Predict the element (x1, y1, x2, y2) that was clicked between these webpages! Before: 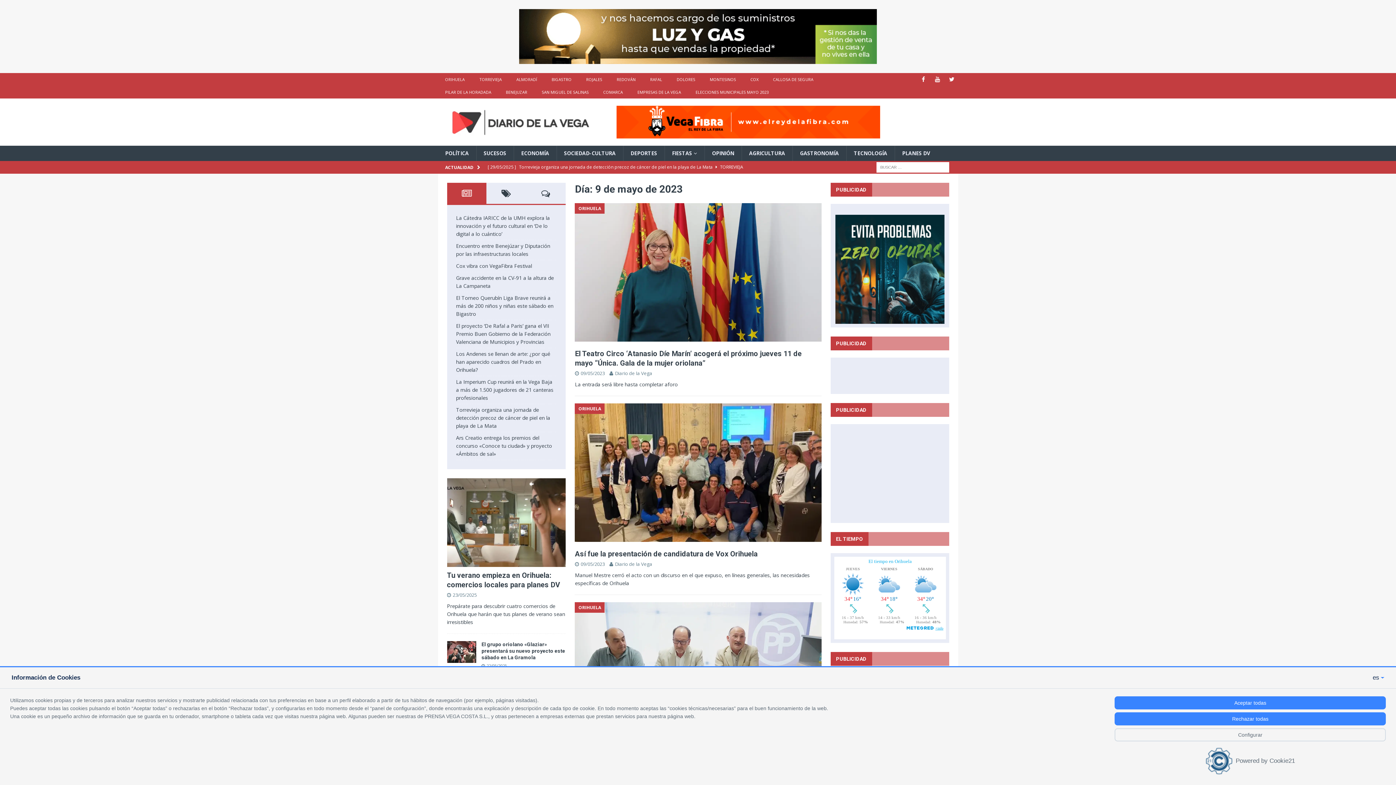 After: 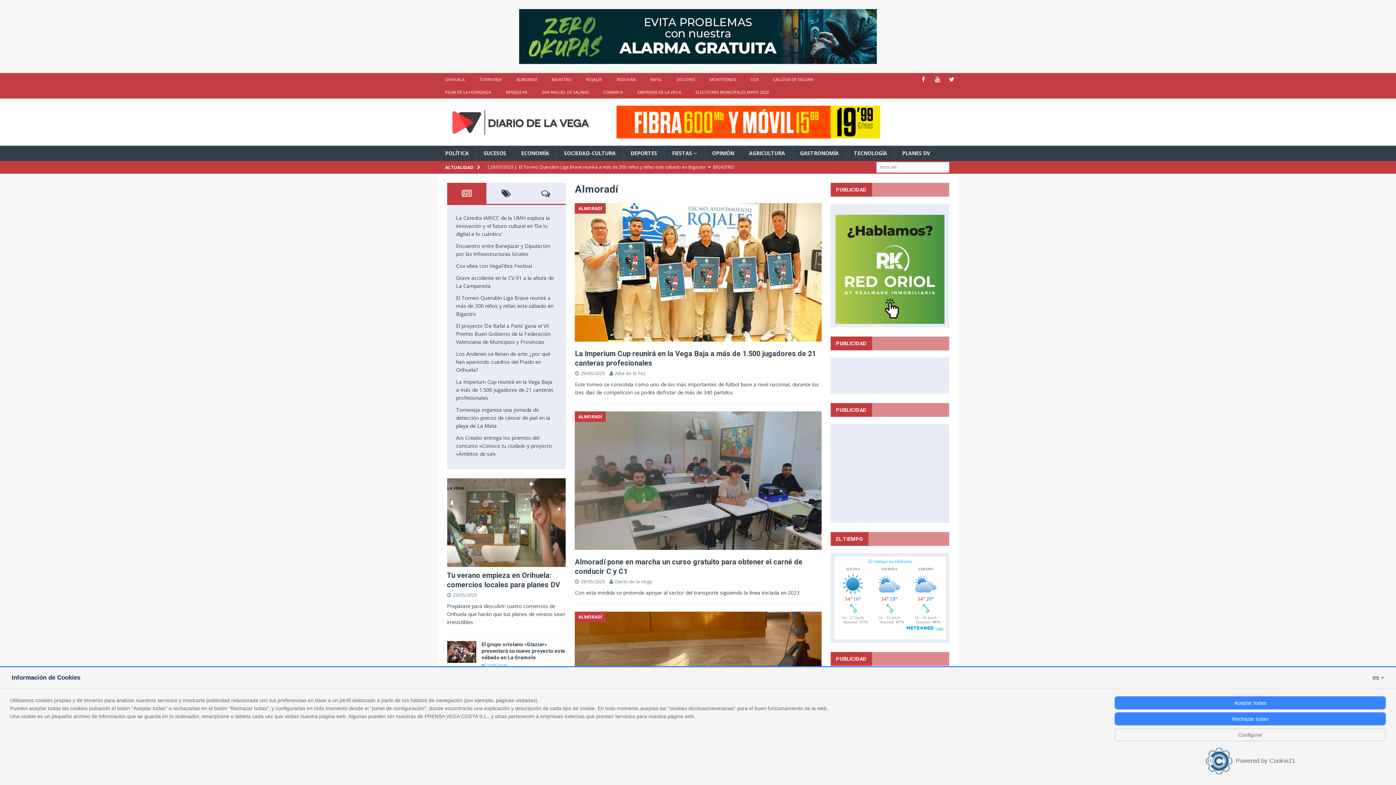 Action: label: ALMORADÍ bbox: (509, 72, 544, 85)